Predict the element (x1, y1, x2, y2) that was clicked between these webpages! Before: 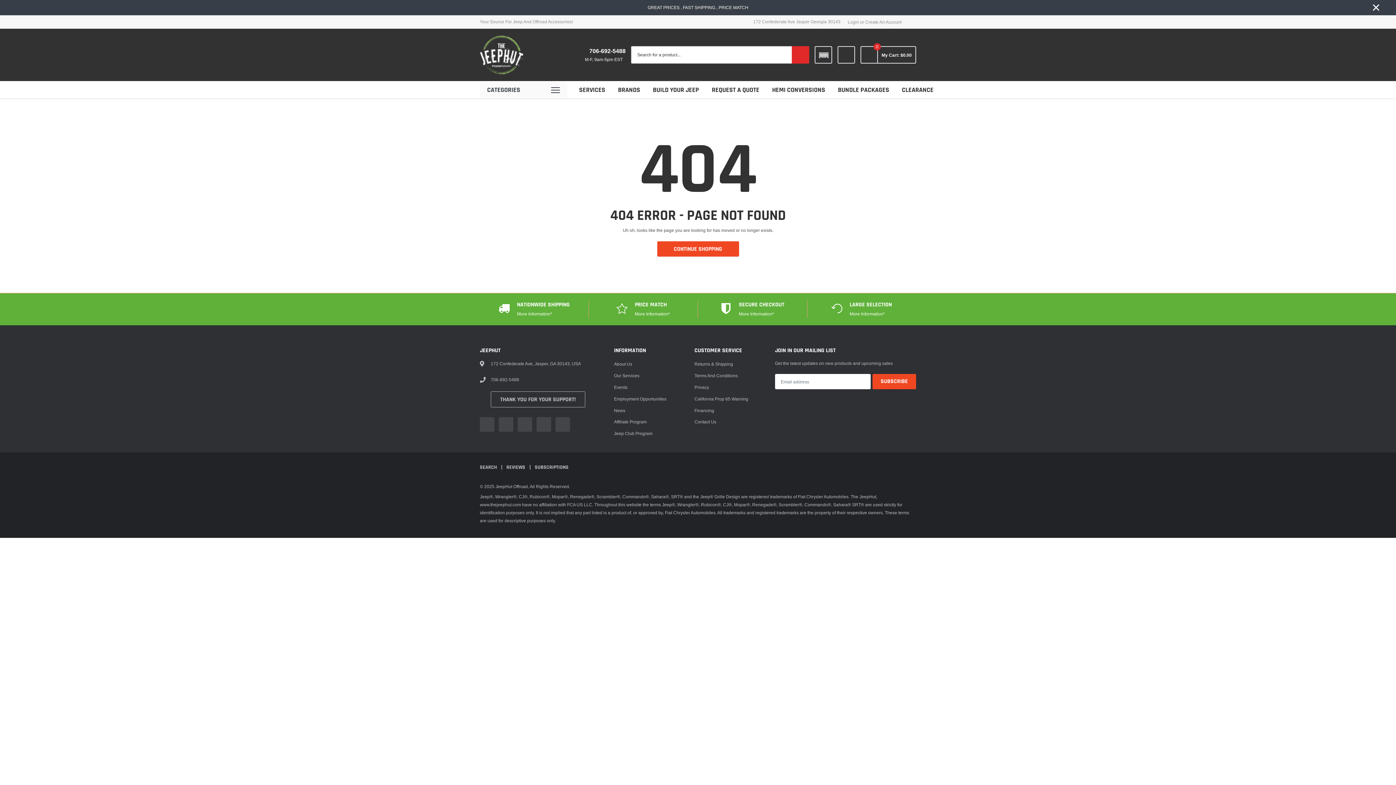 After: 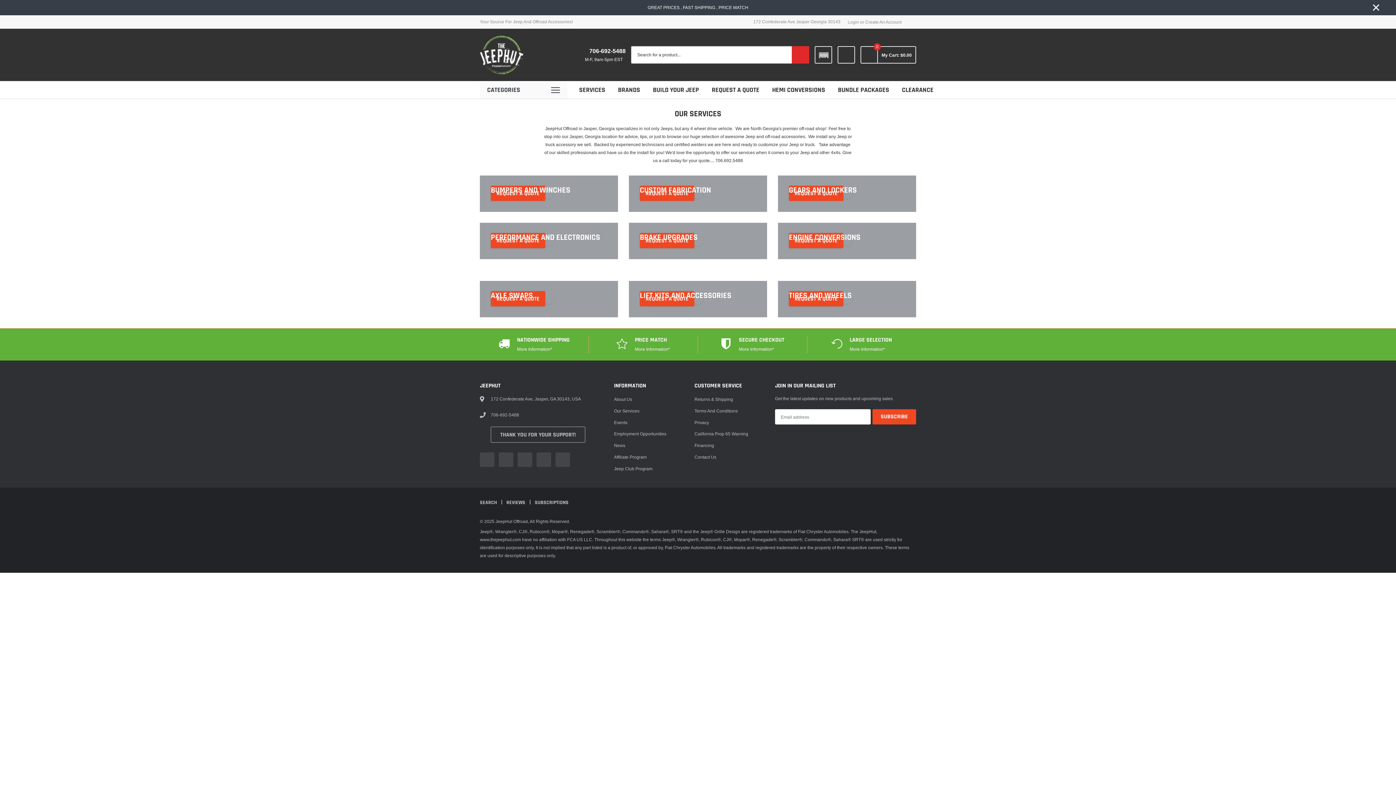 Action: label: link bbox: (579, 85, 605, 94)